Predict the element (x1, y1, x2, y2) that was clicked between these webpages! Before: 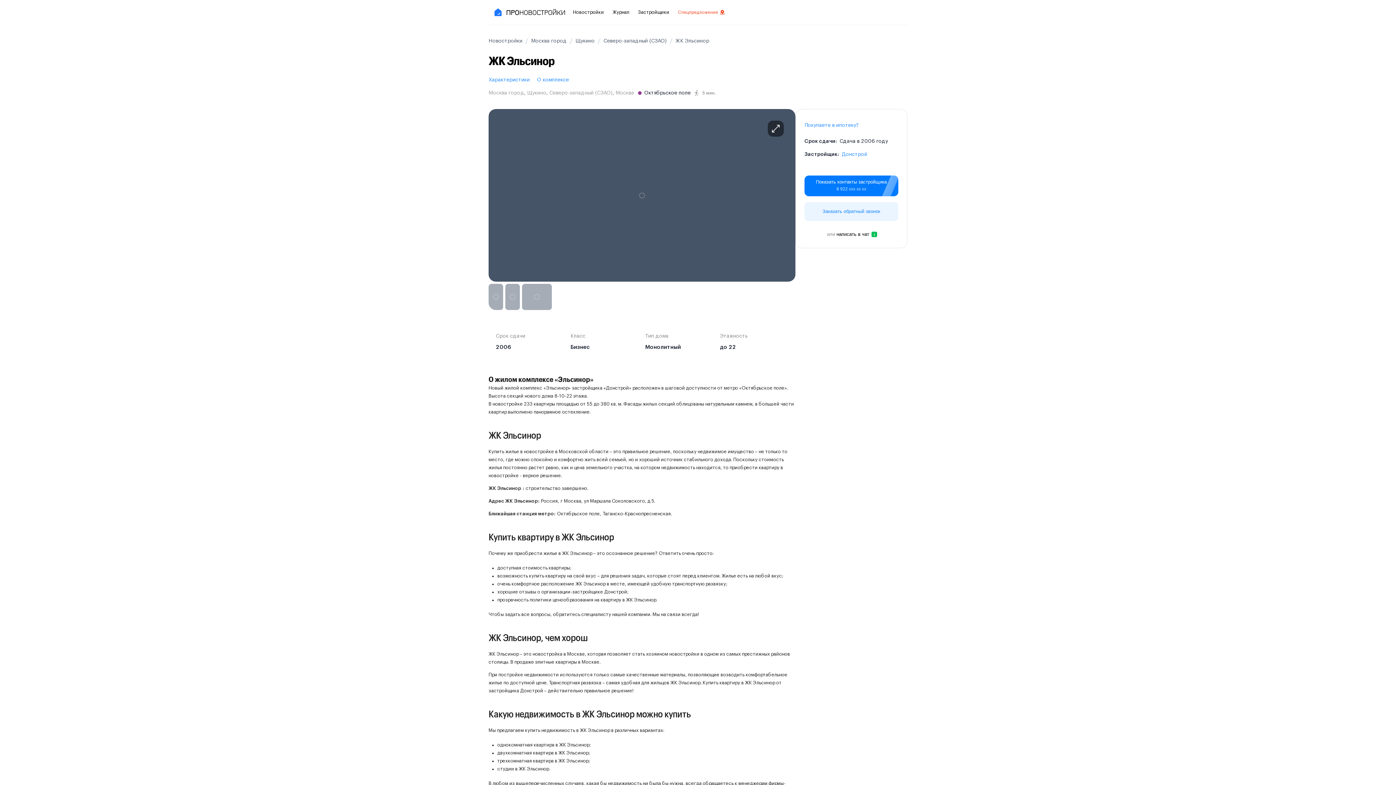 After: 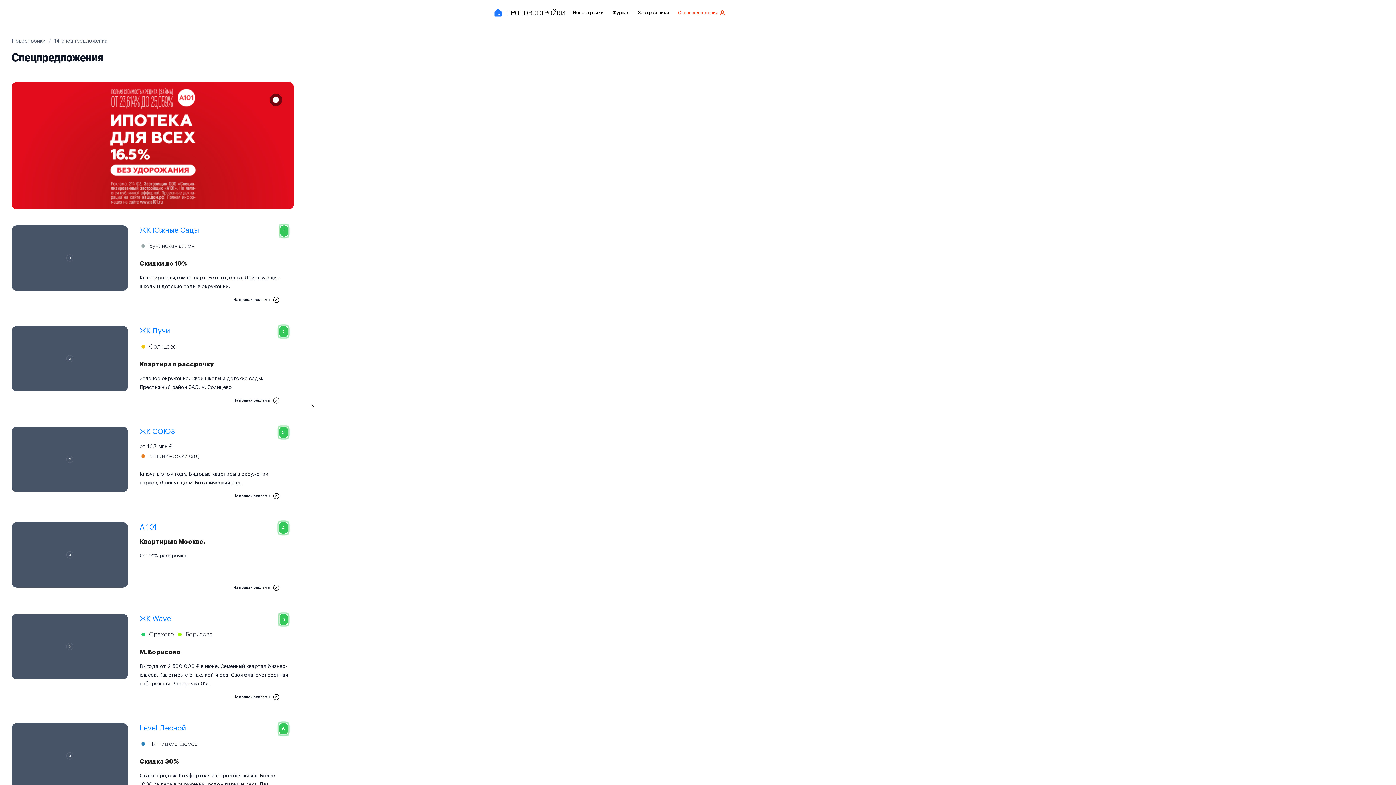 Action: label: Спецпредложения bbox: (678, 0, 725, 24)